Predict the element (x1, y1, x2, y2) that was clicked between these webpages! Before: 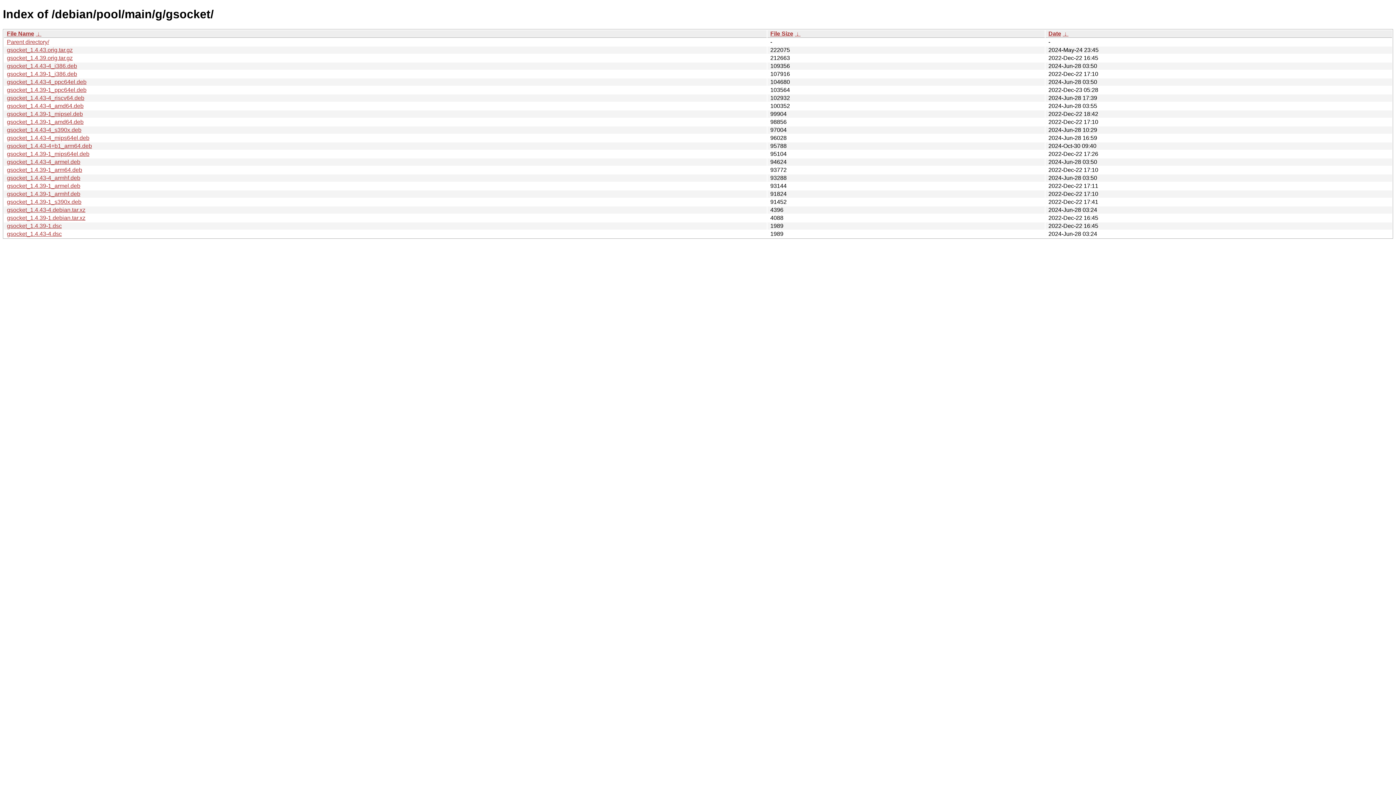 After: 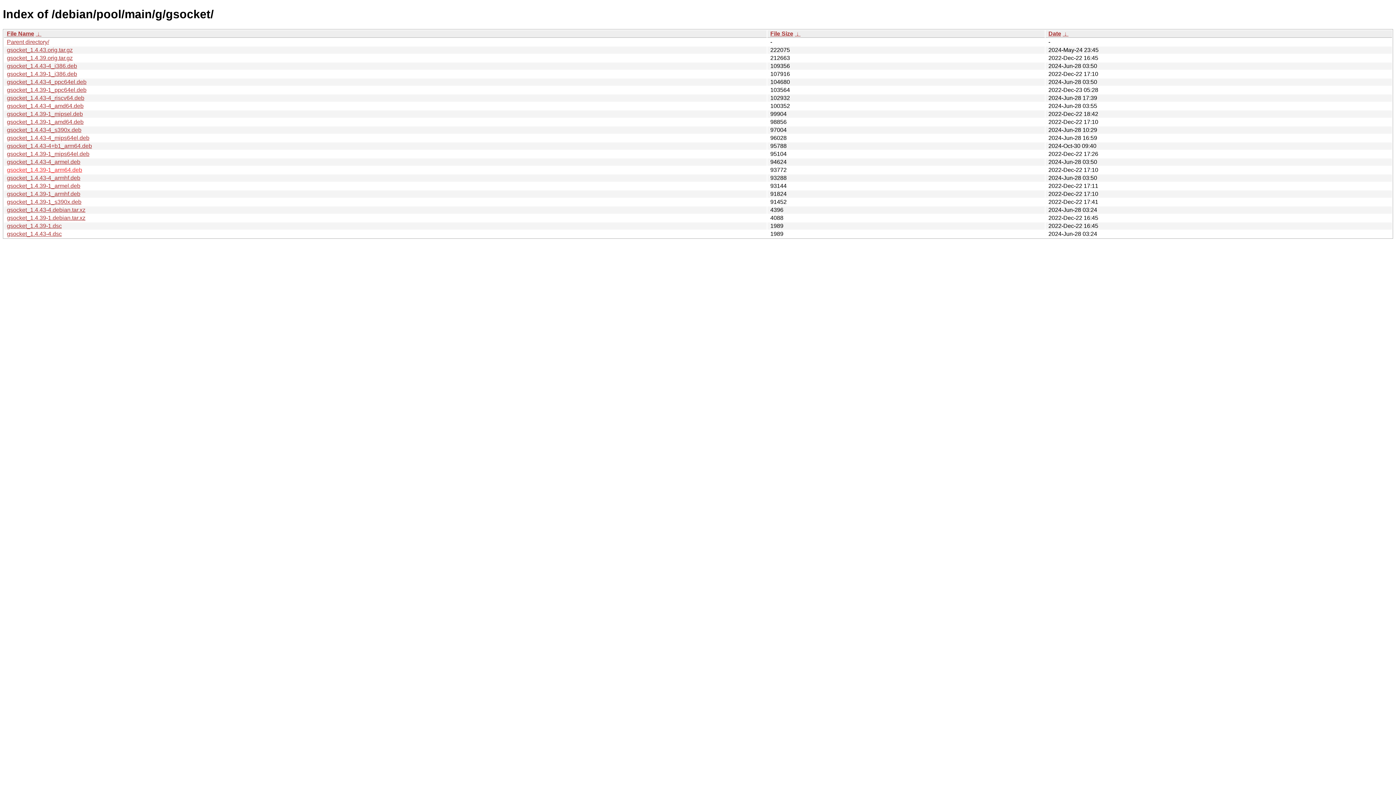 Action: bbox: (6, 166, 82, 173) label: gsocket_1.4.39-1_arm64.deb